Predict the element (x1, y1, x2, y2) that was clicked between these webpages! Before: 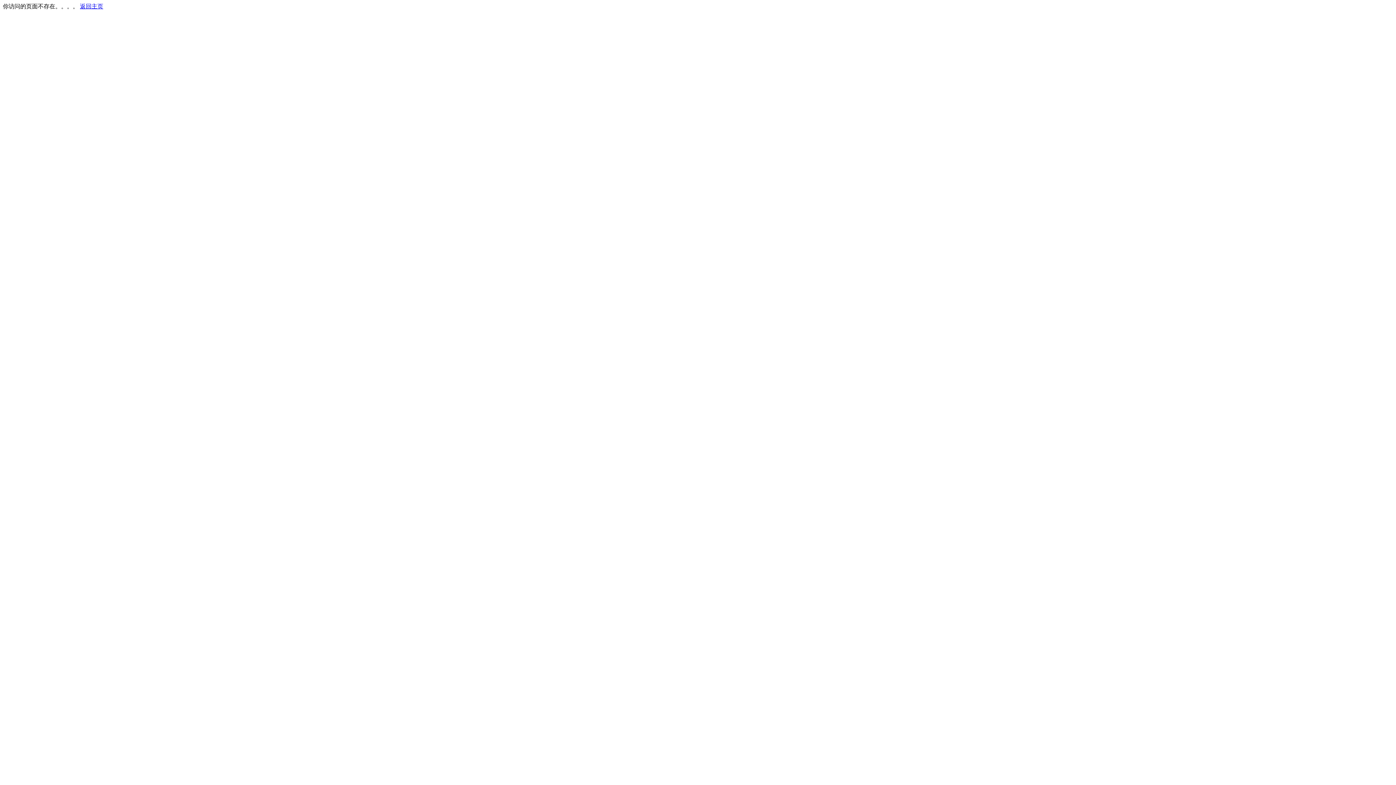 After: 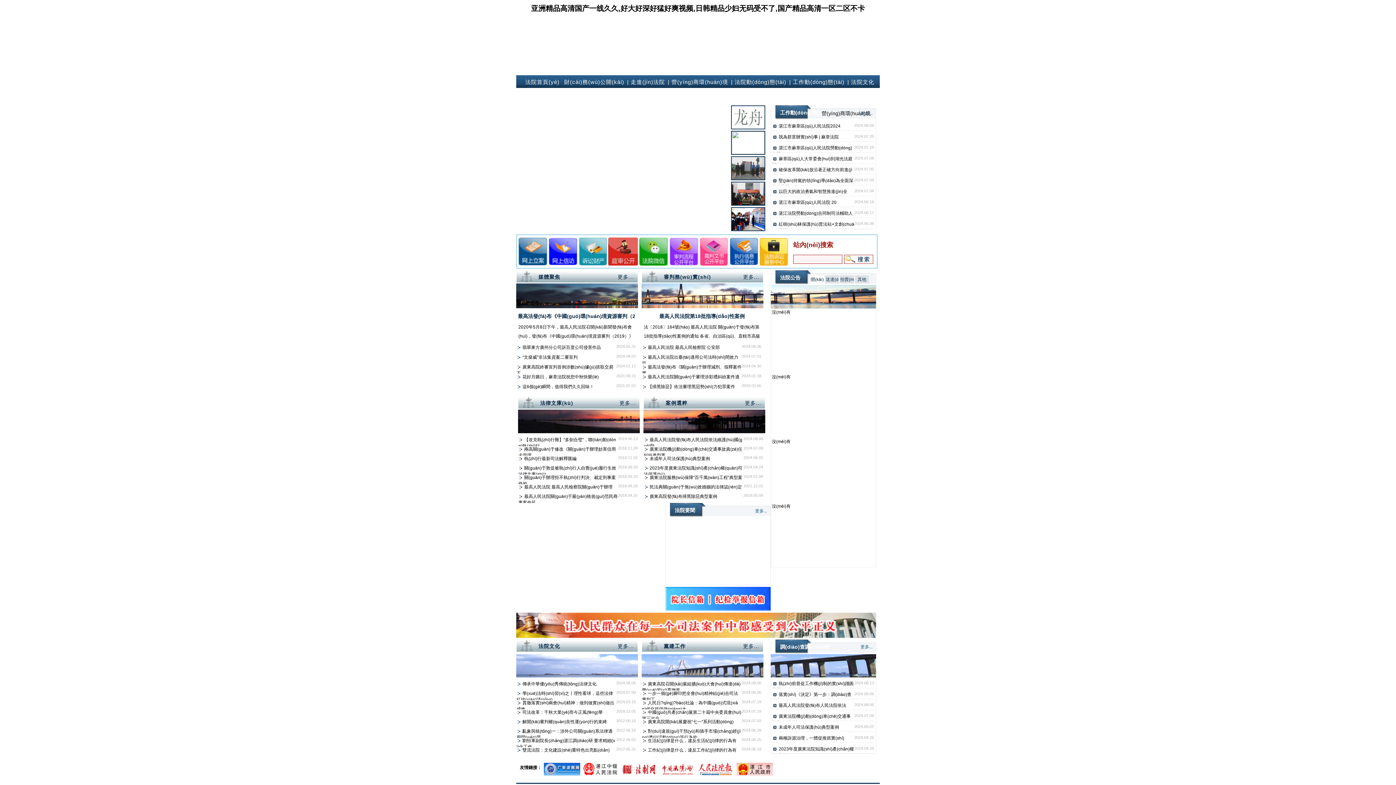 Action: label: 返回主页 bbox: (80, 3, 103, 9)